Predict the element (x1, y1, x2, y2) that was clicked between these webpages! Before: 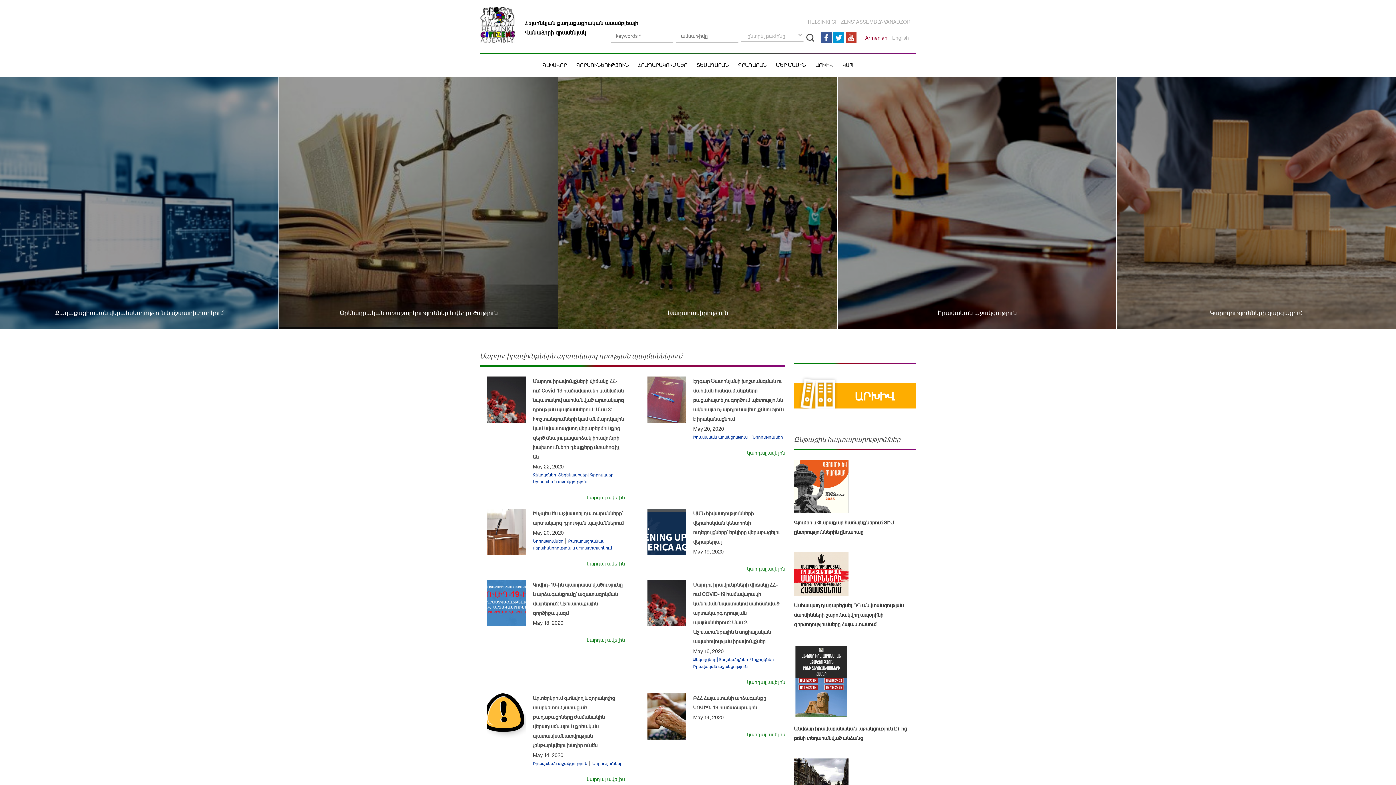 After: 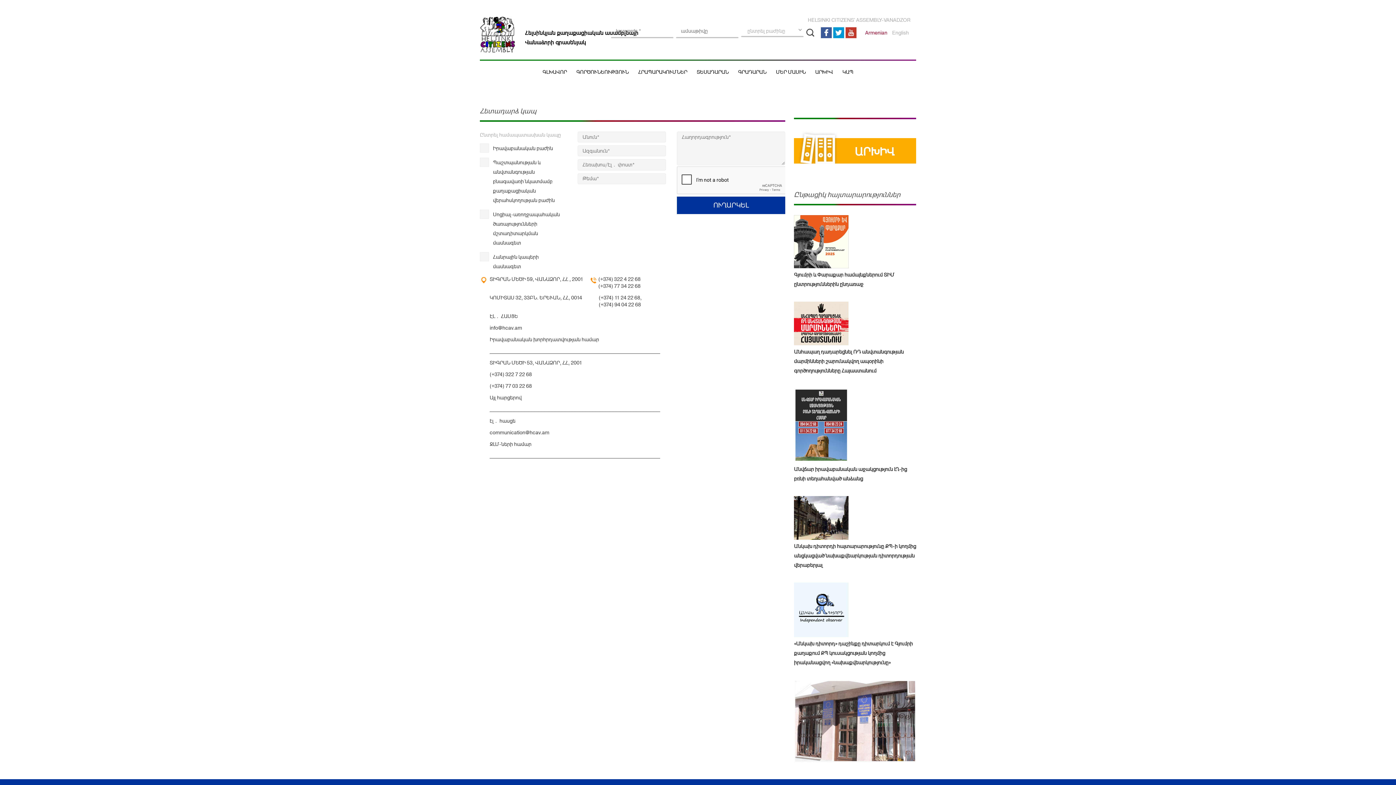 Action: bbox: (838, 58, 857, 72) label: ԿԱՊ